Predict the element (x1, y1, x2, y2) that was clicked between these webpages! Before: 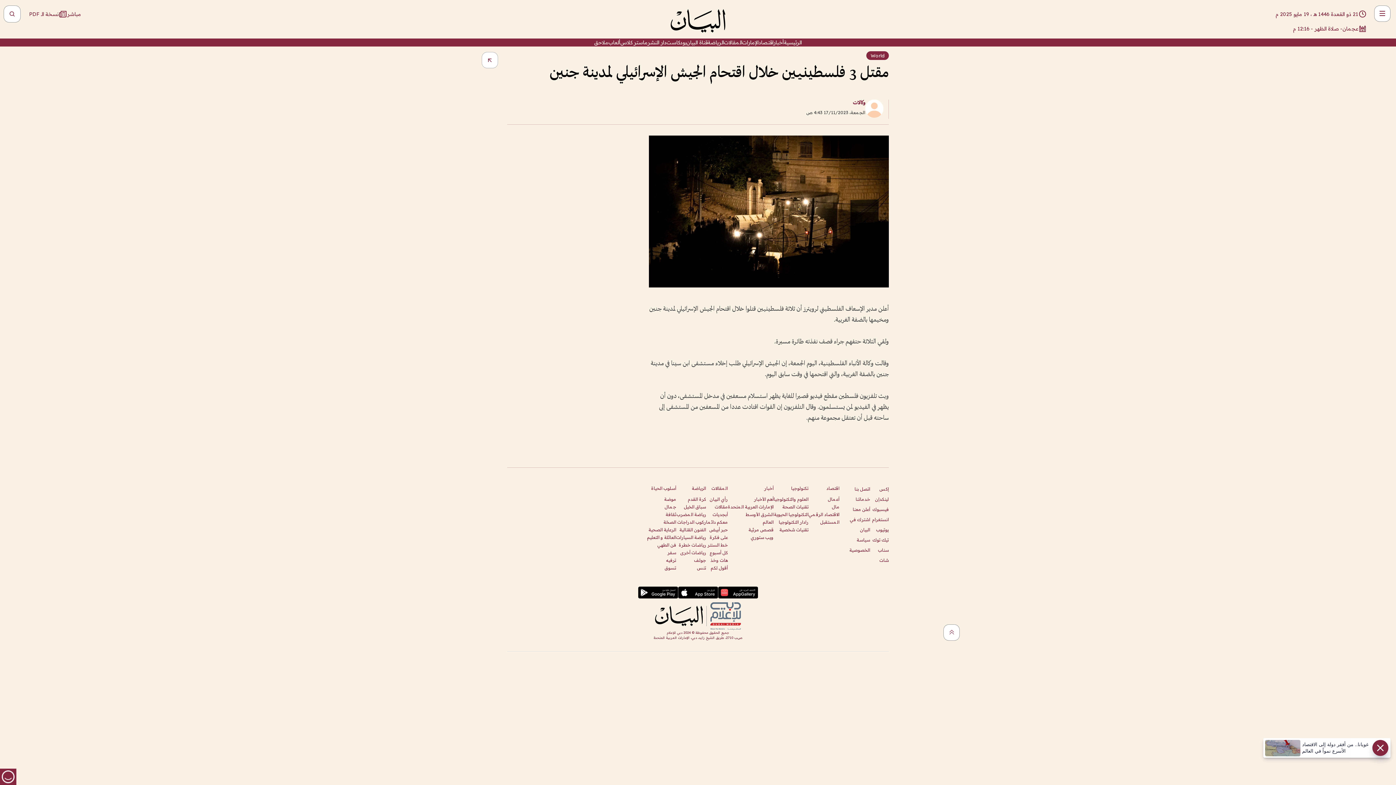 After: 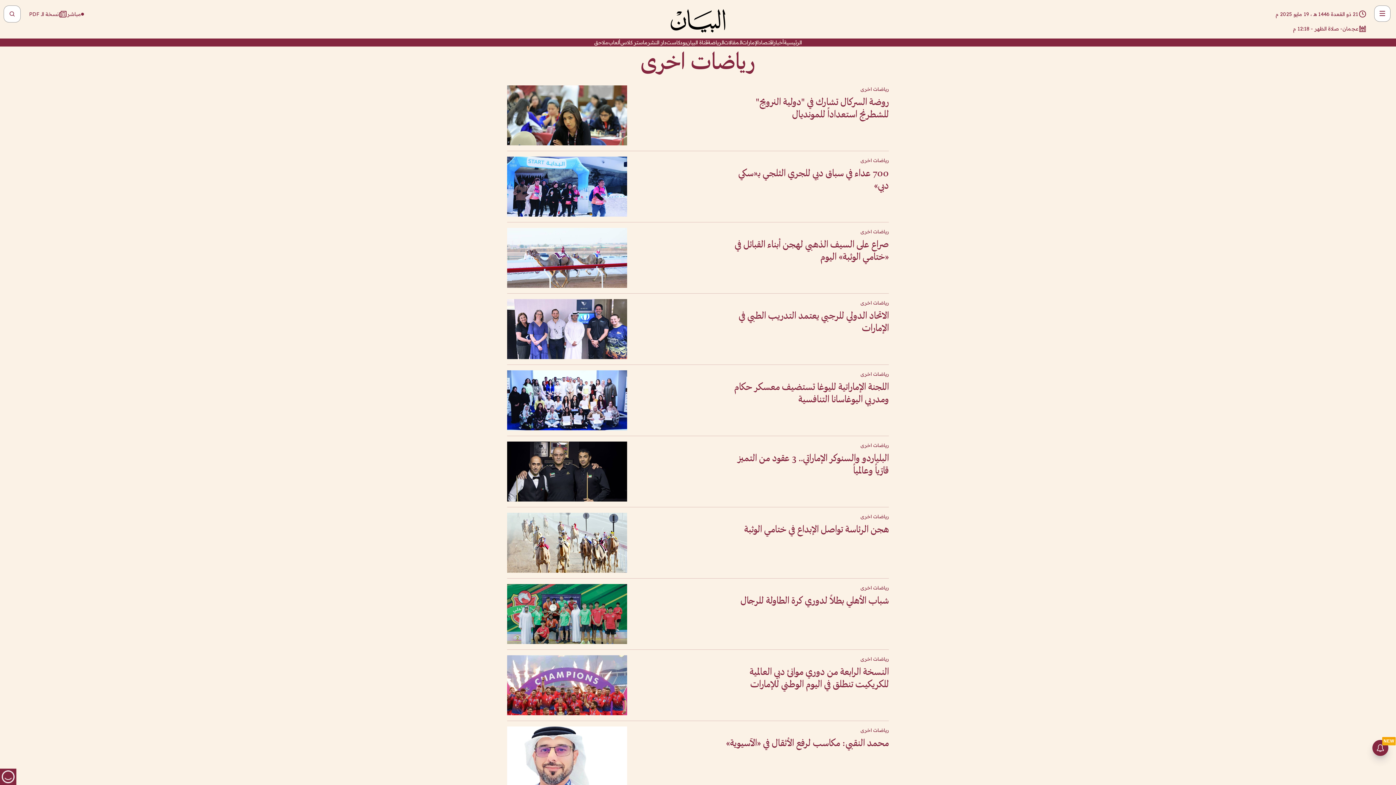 Action: bbox: (680, 550, 706, 555) label: رياضات أخرى